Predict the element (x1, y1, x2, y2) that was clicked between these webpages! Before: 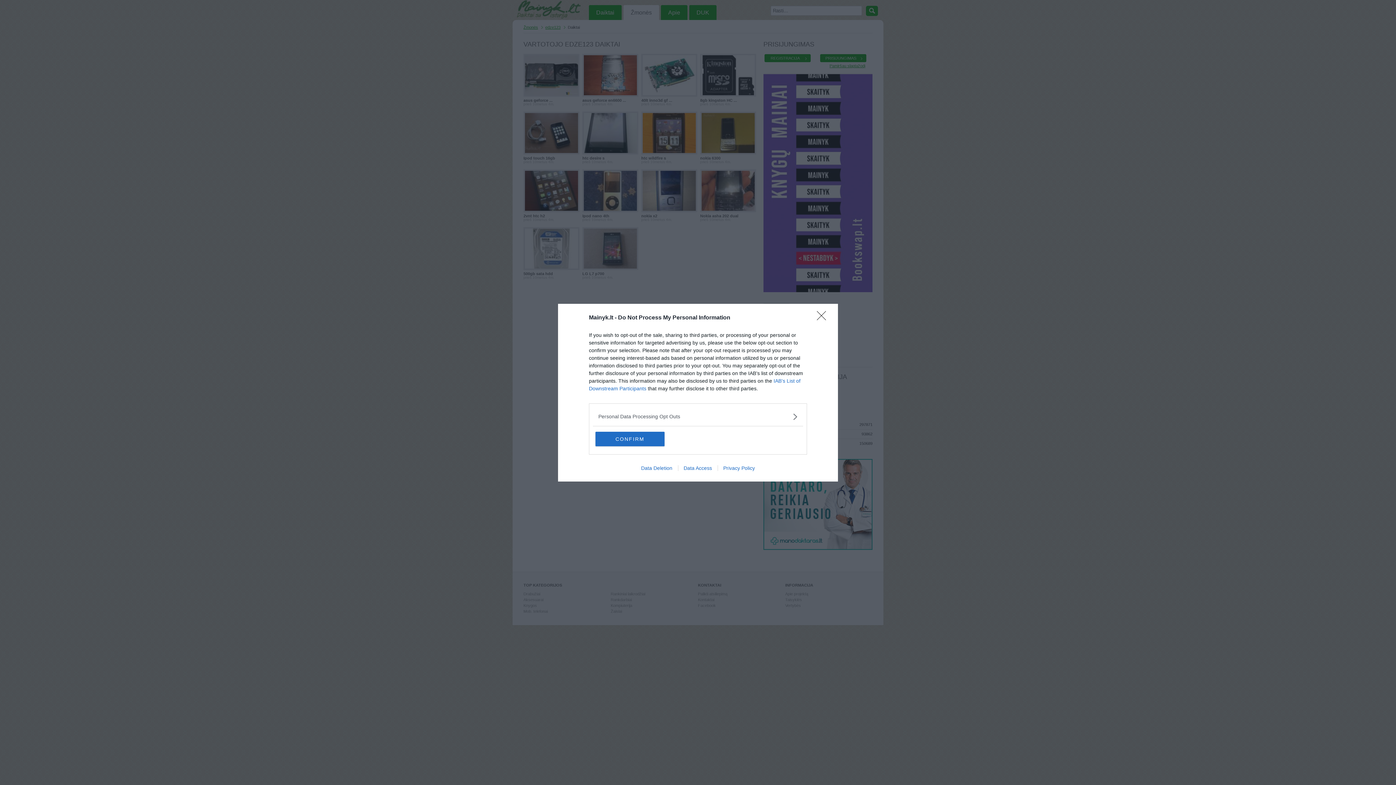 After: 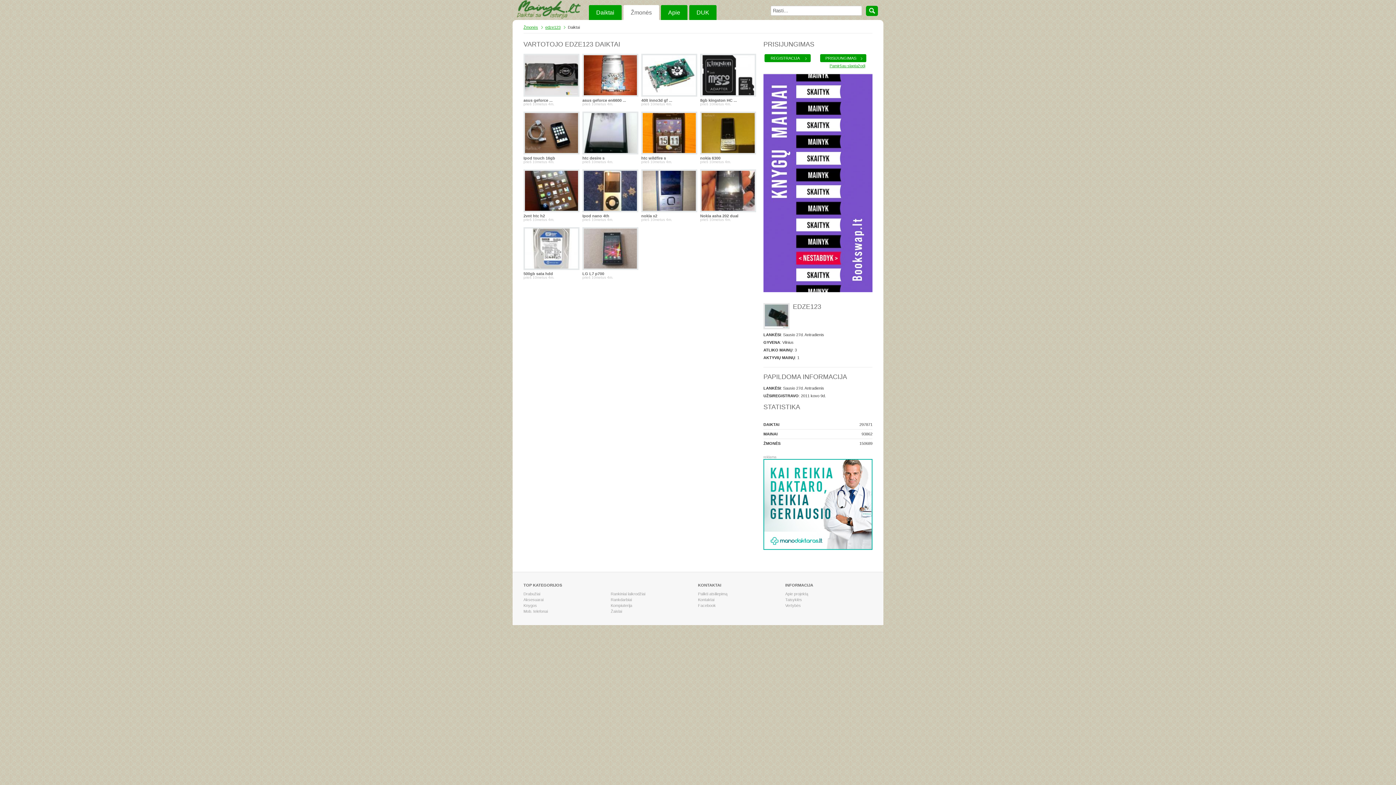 Action: label: Close bbox: (817, 311, 830, 324)